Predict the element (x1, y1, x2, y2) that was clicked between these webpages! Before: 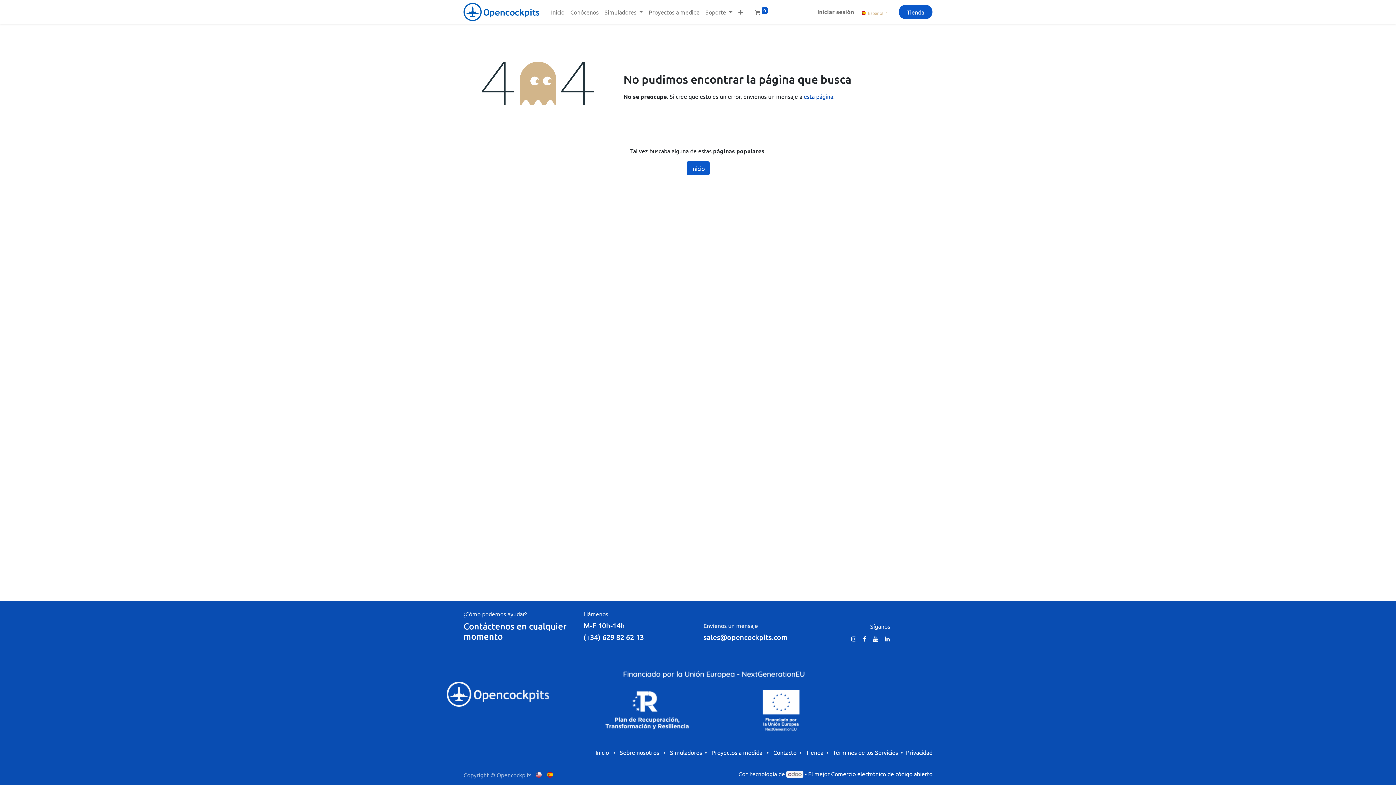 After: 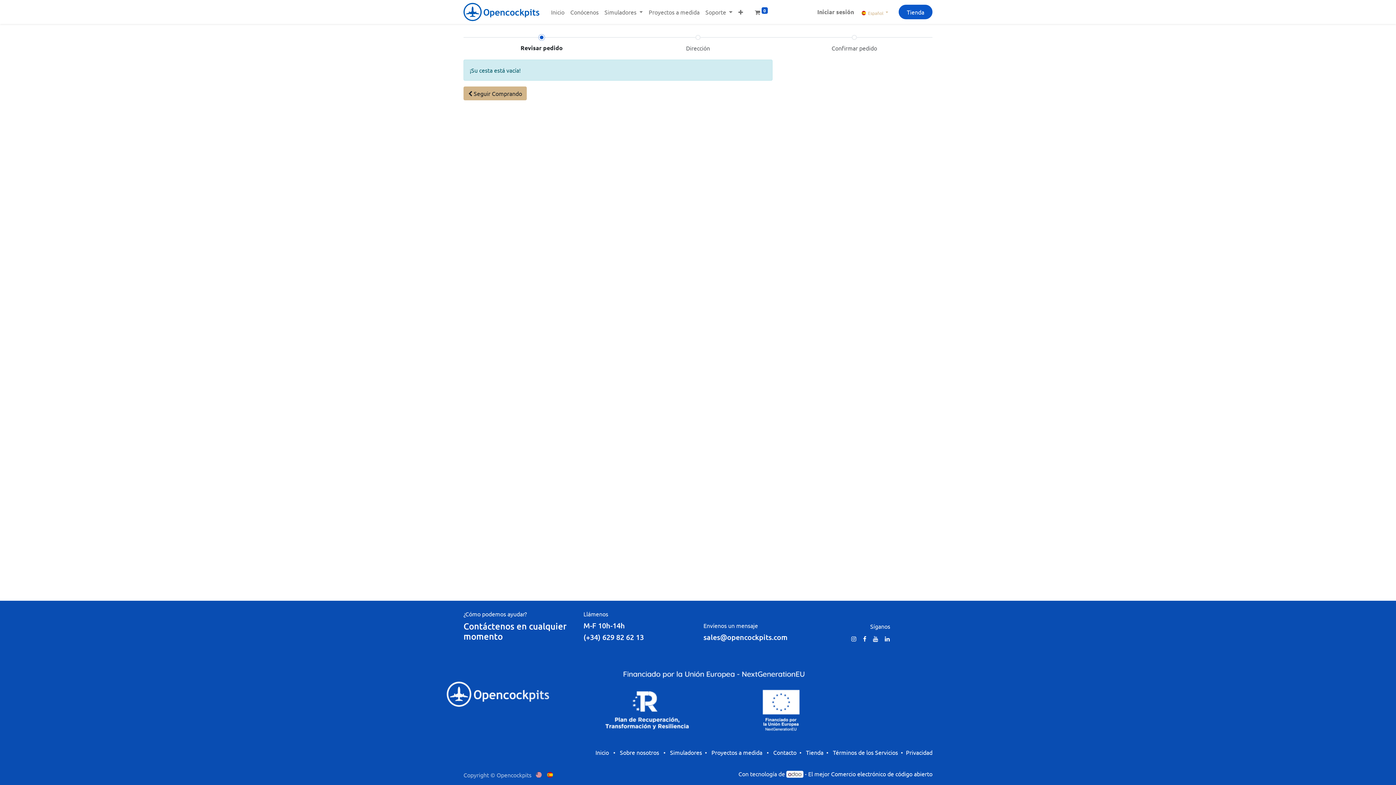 Action: label:  0 bbox: (752, 4, 770, 19)